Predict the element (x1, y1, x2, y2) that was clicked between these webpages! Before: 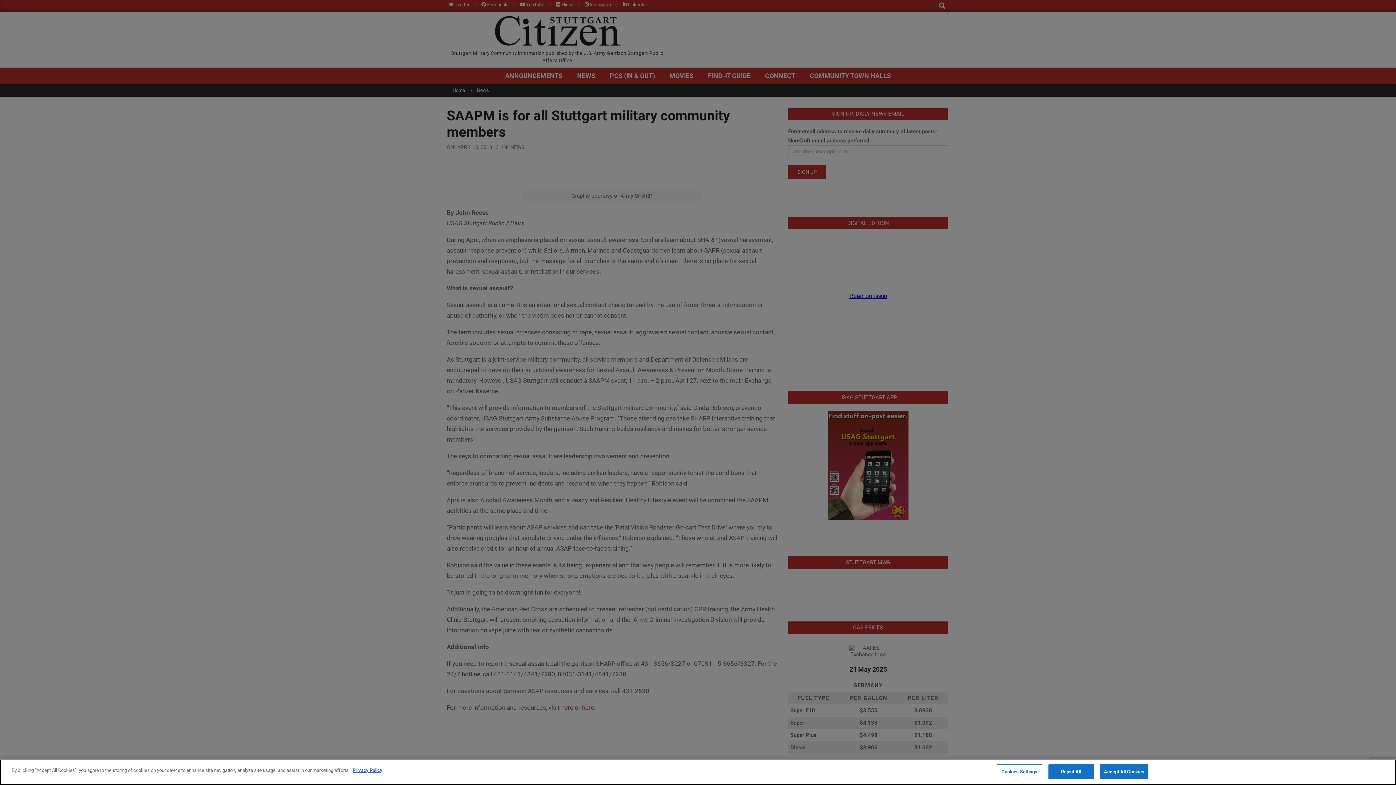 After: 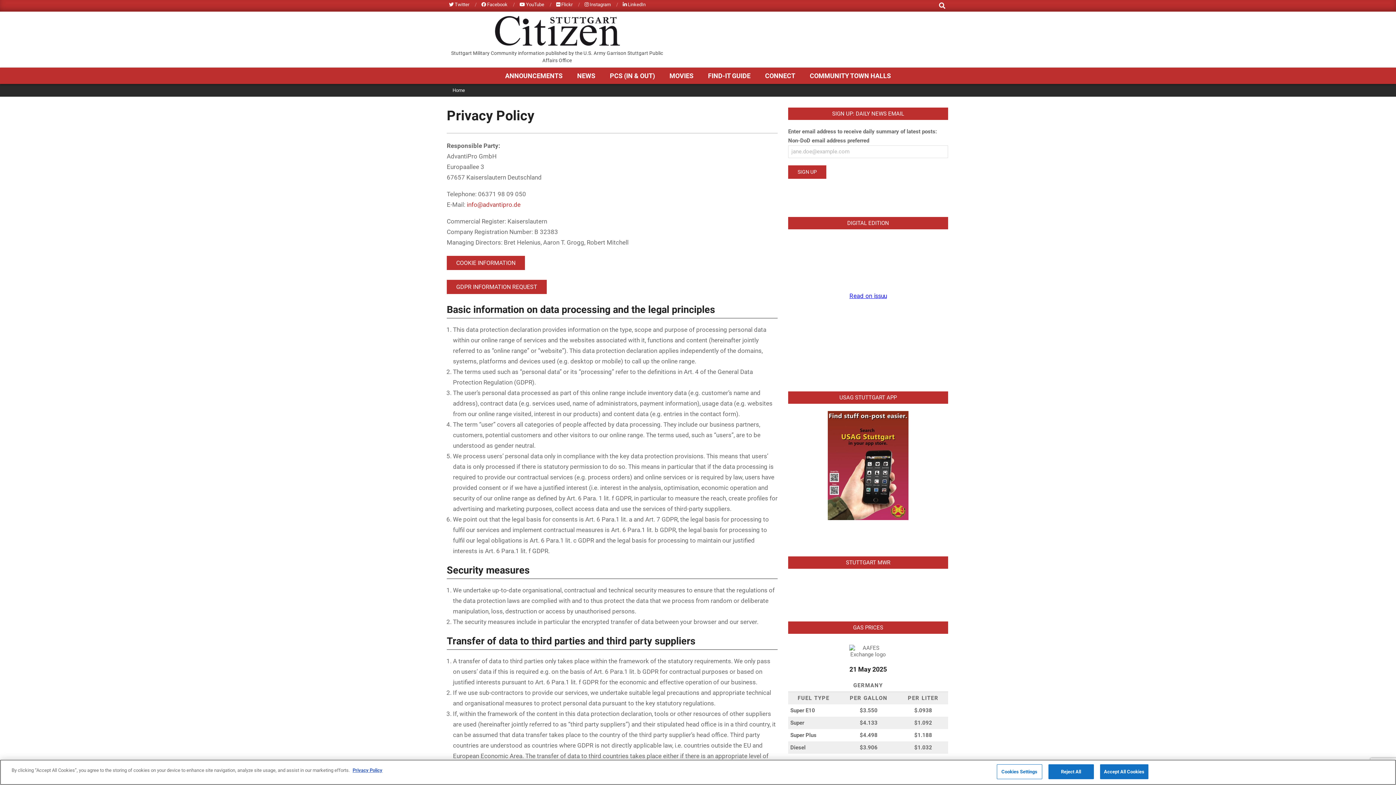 Action: label: More information about your privacy bbox: (352, 768, 382, 773)